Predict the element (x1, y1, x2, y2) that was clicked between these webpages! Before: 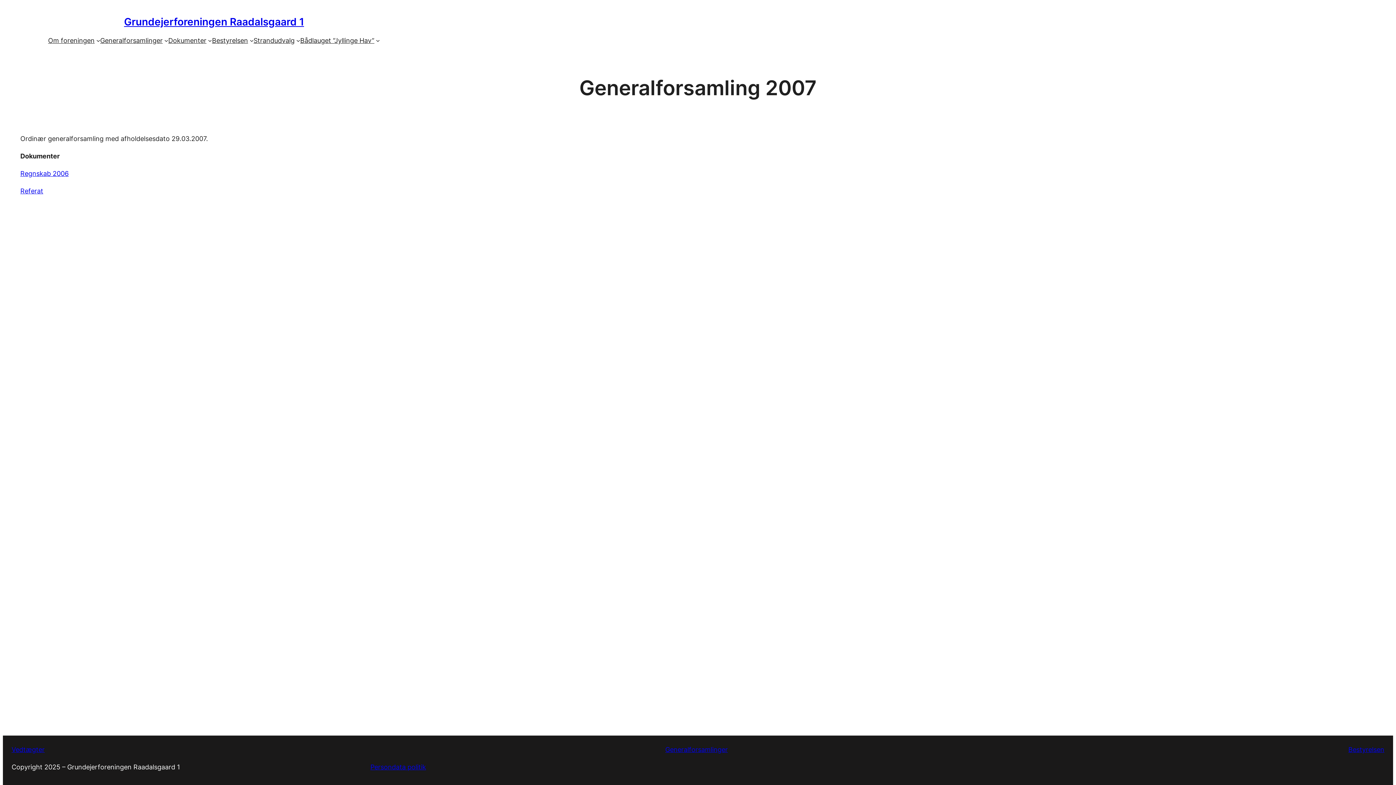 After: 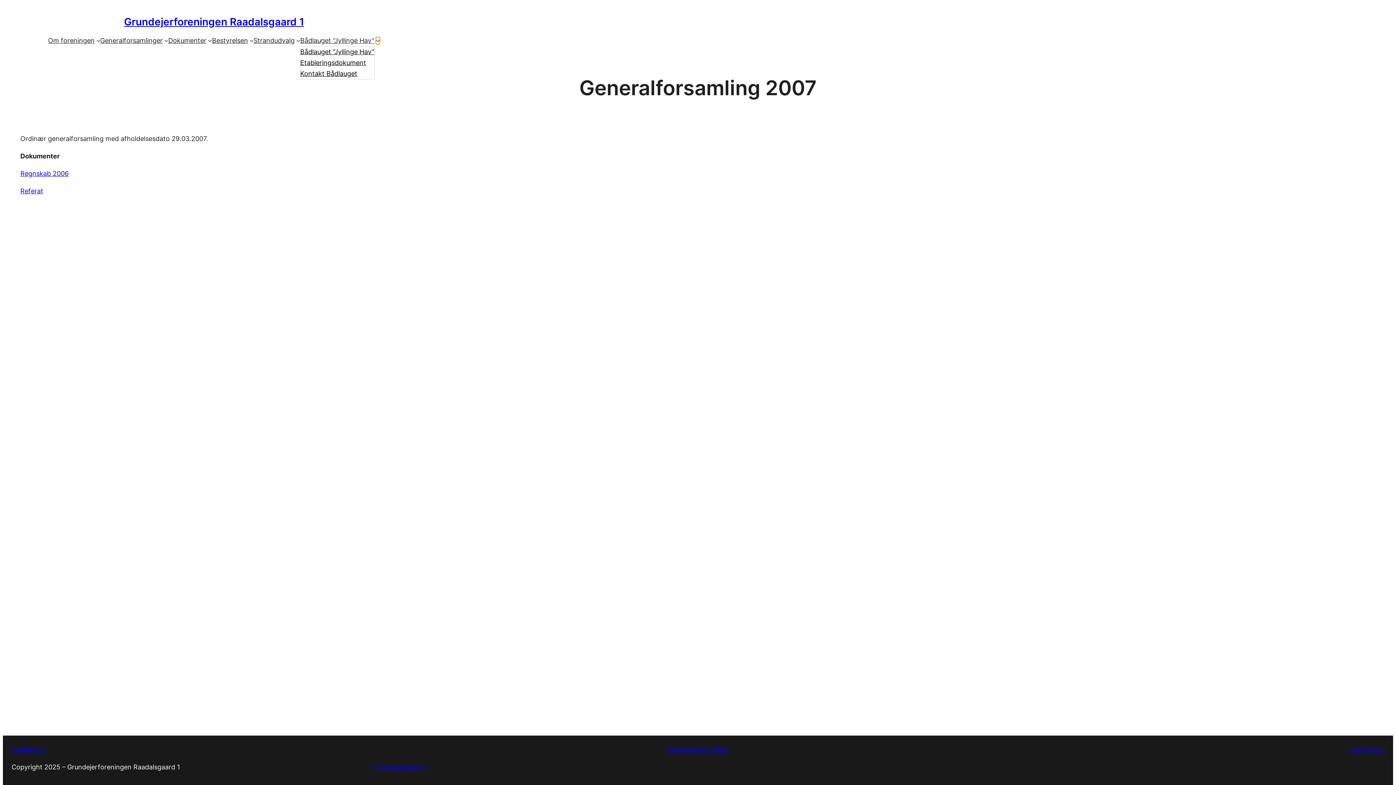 Action: bbox: (376, 38, 380, 42) label: Bådlauget “Jyllinge Hav” undermenu